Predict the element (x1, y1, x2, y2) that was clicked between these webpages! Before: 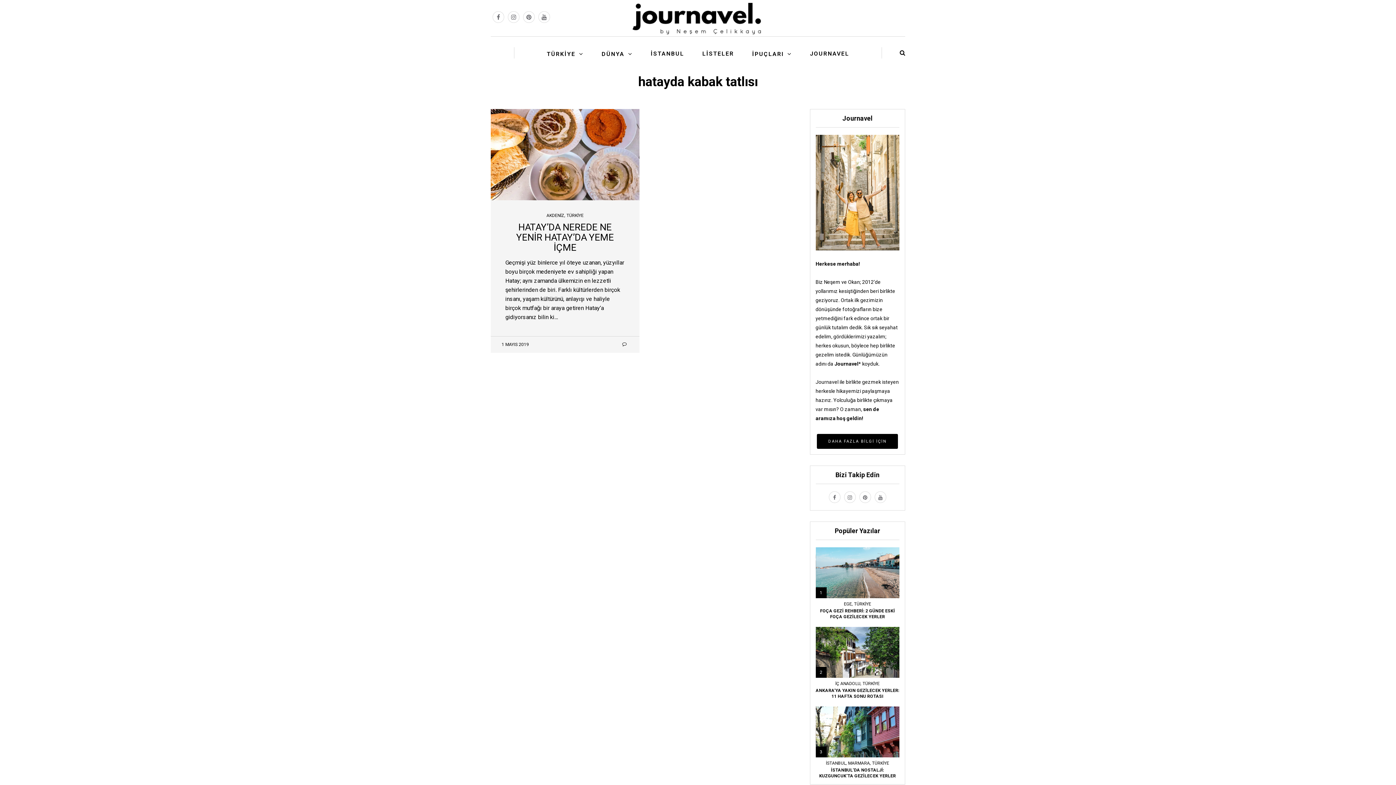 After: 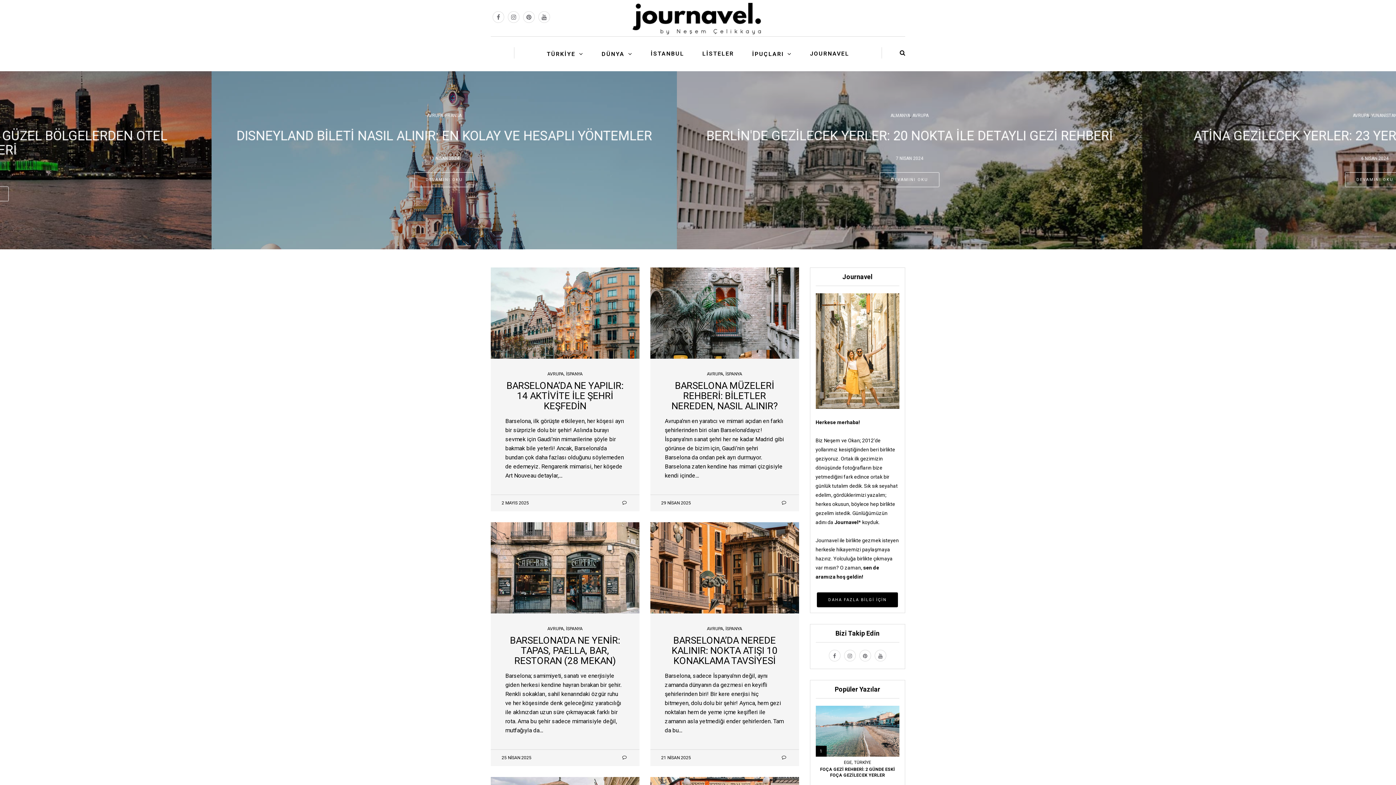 Action: bbox: (630, 14, 765, 21)